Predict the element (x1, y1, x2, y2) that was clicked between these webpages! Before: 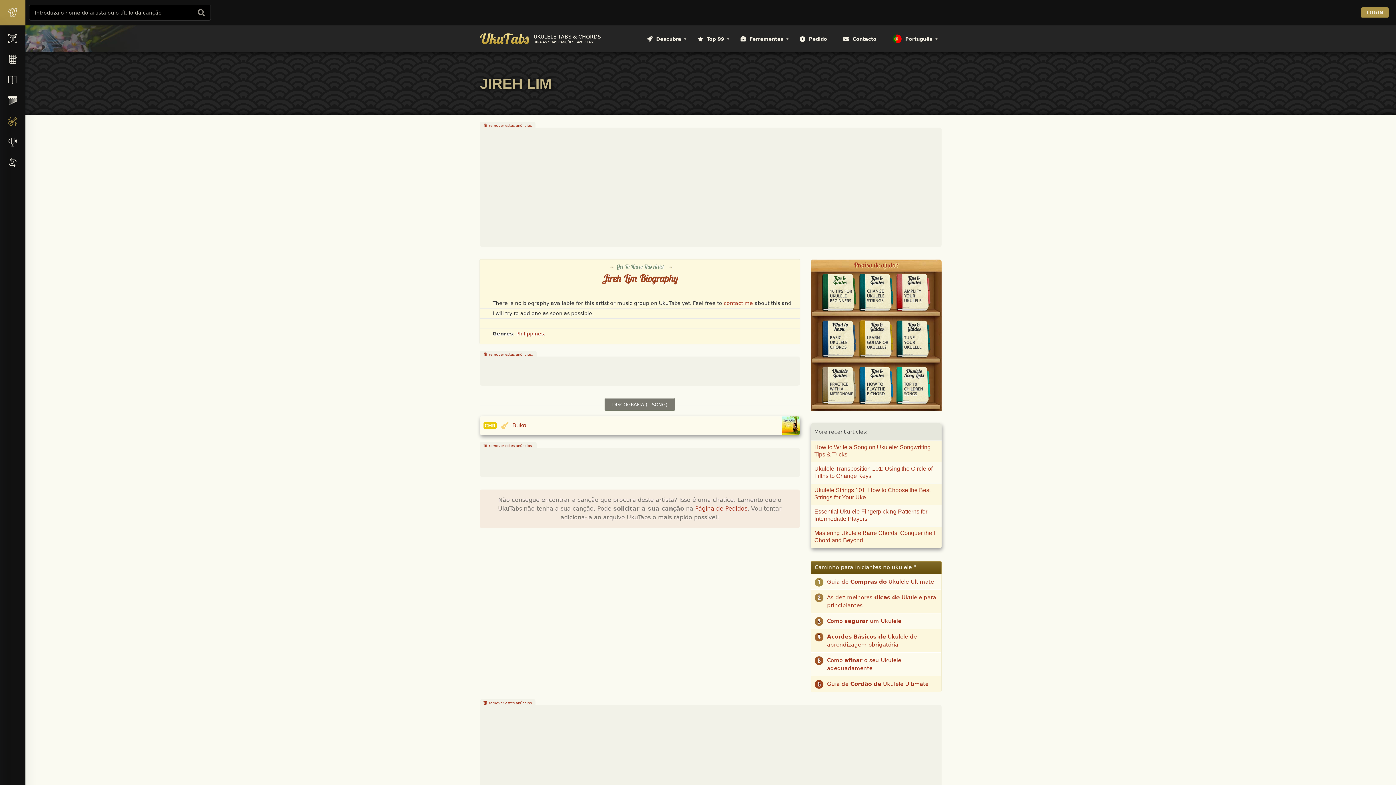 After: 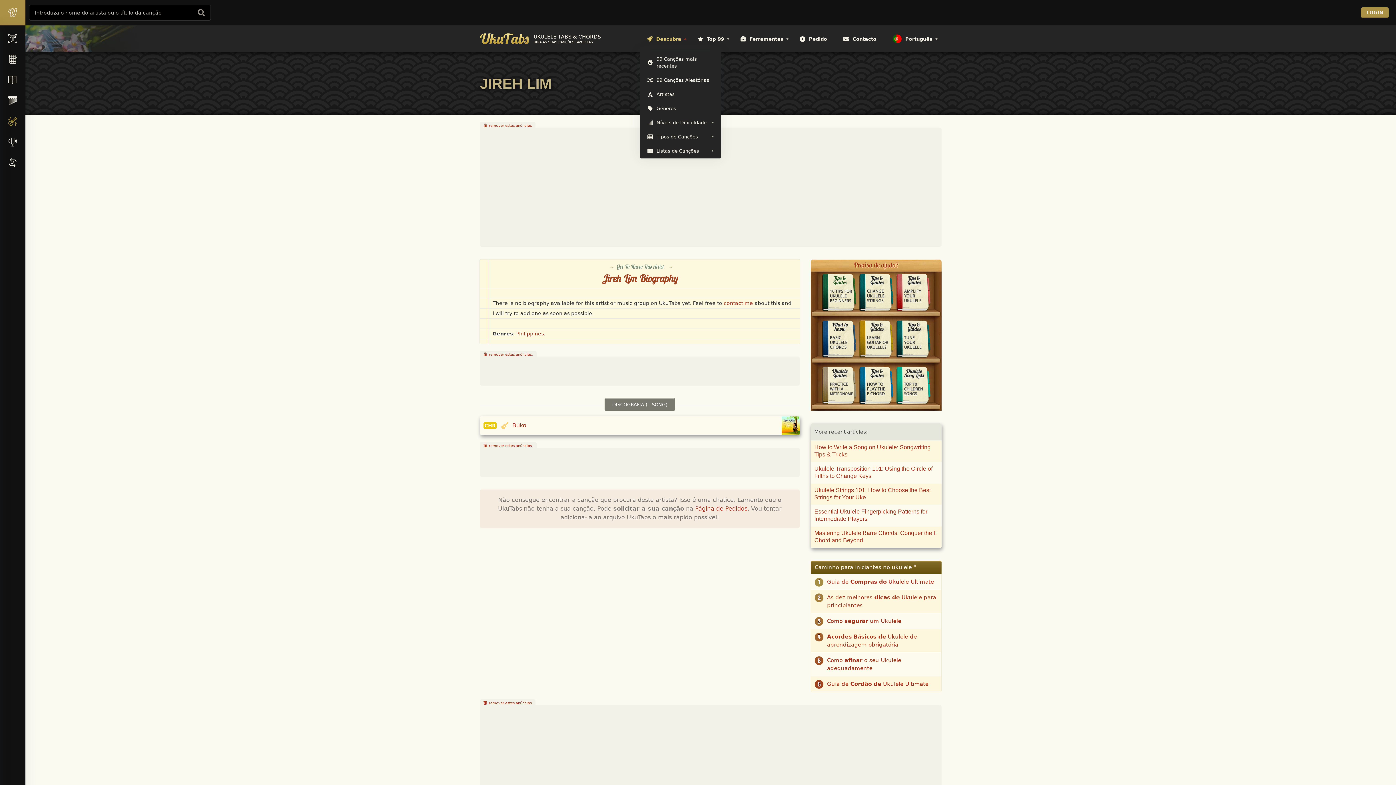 Action: bbox: (640, 26, 690, 51) label: Descubra